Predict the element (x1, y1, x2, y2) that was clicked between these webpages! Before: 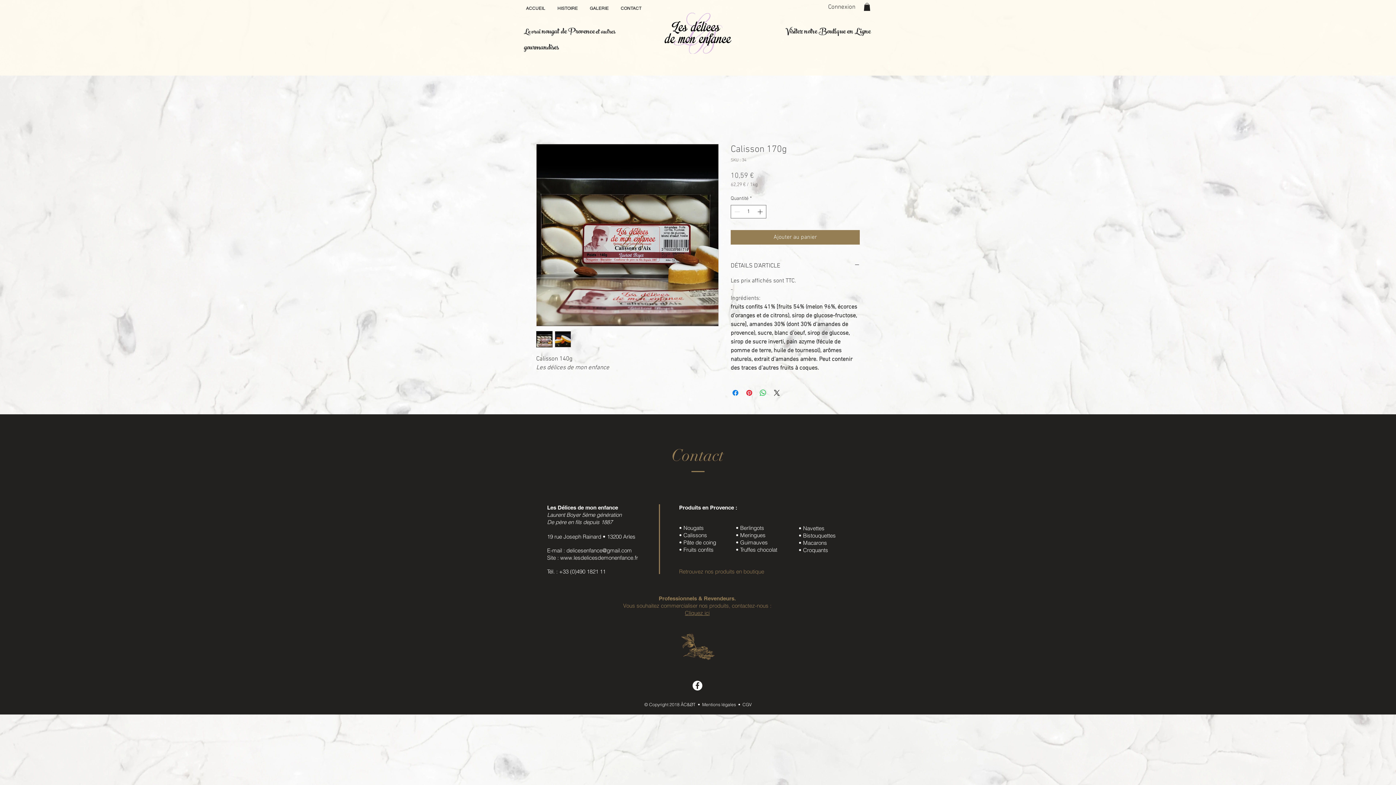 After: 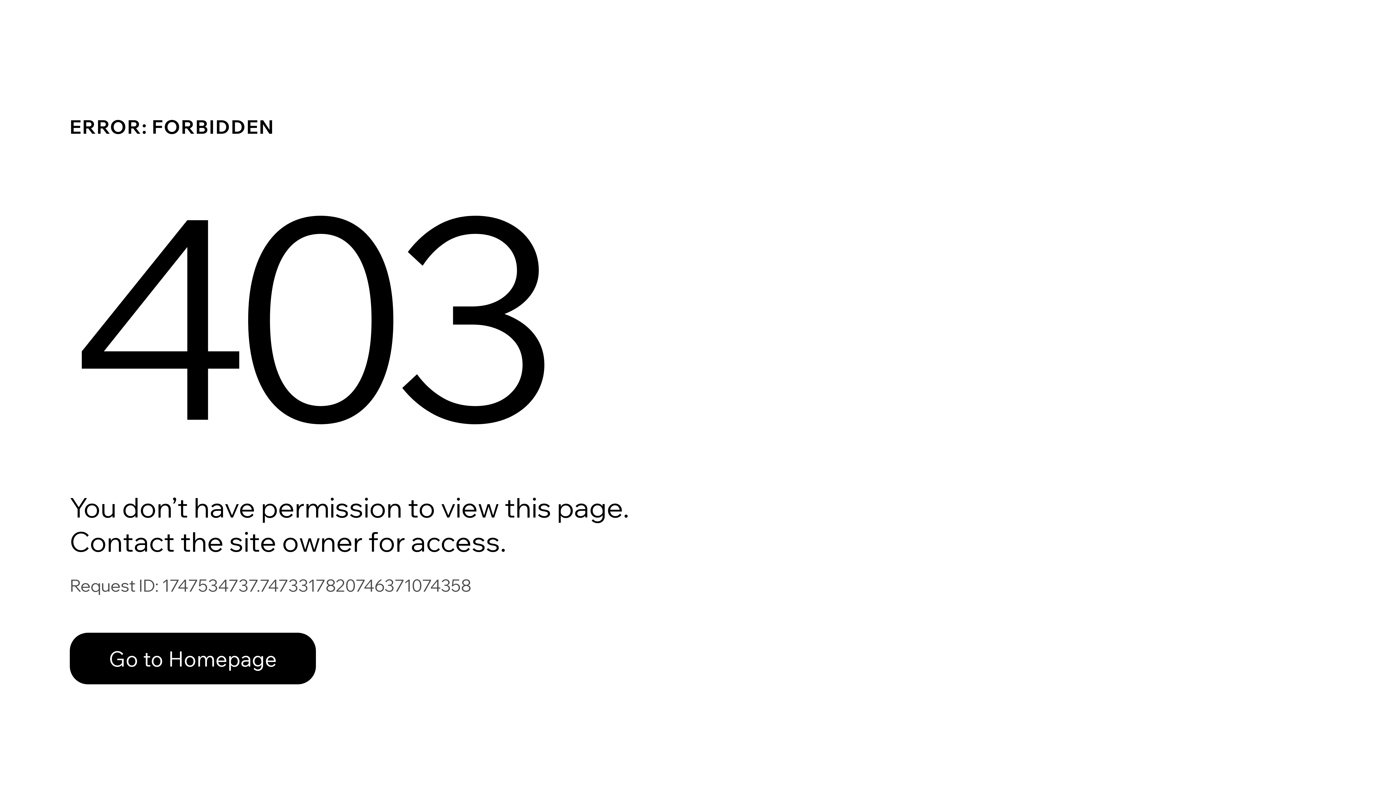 Action: label: Professionnels & Revendeurs. bbox: (658, 595, 736, 601)